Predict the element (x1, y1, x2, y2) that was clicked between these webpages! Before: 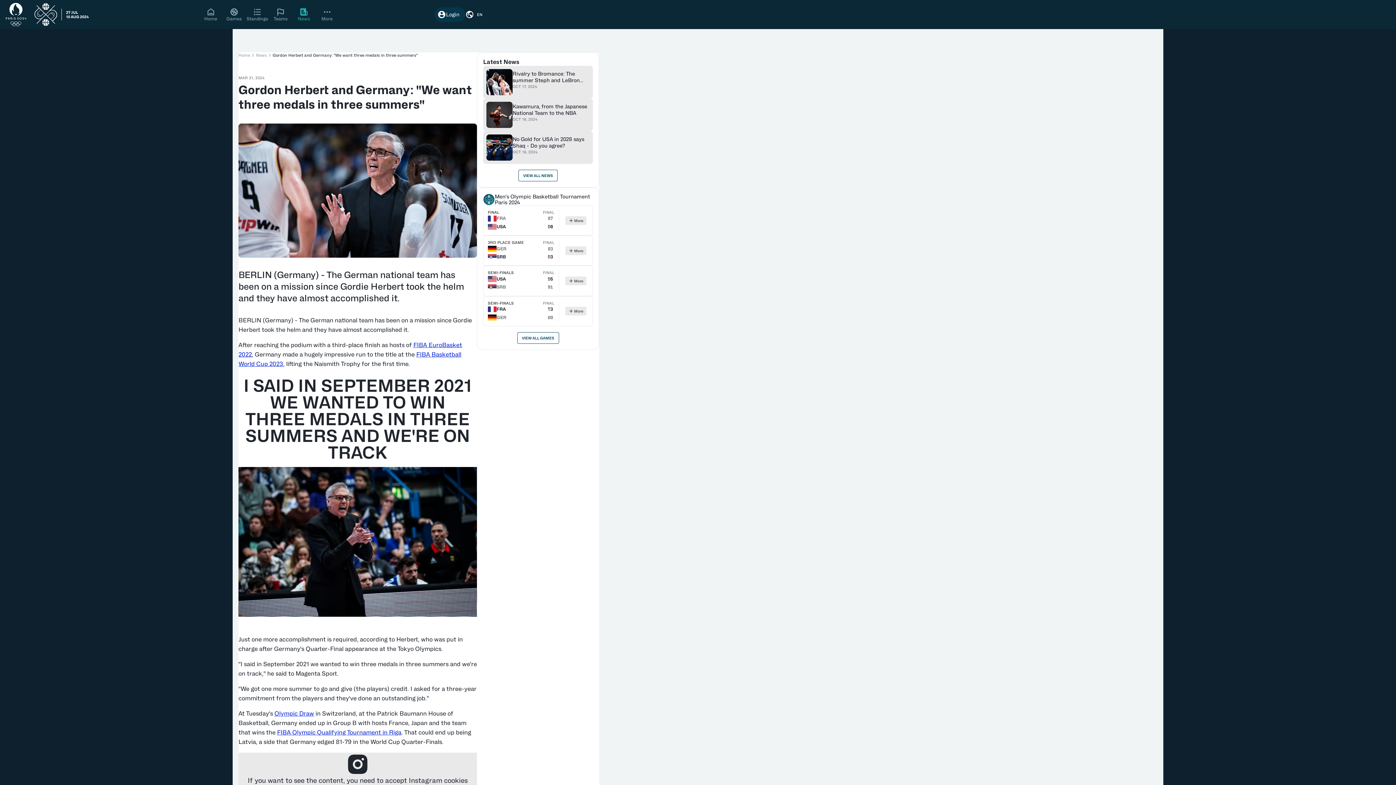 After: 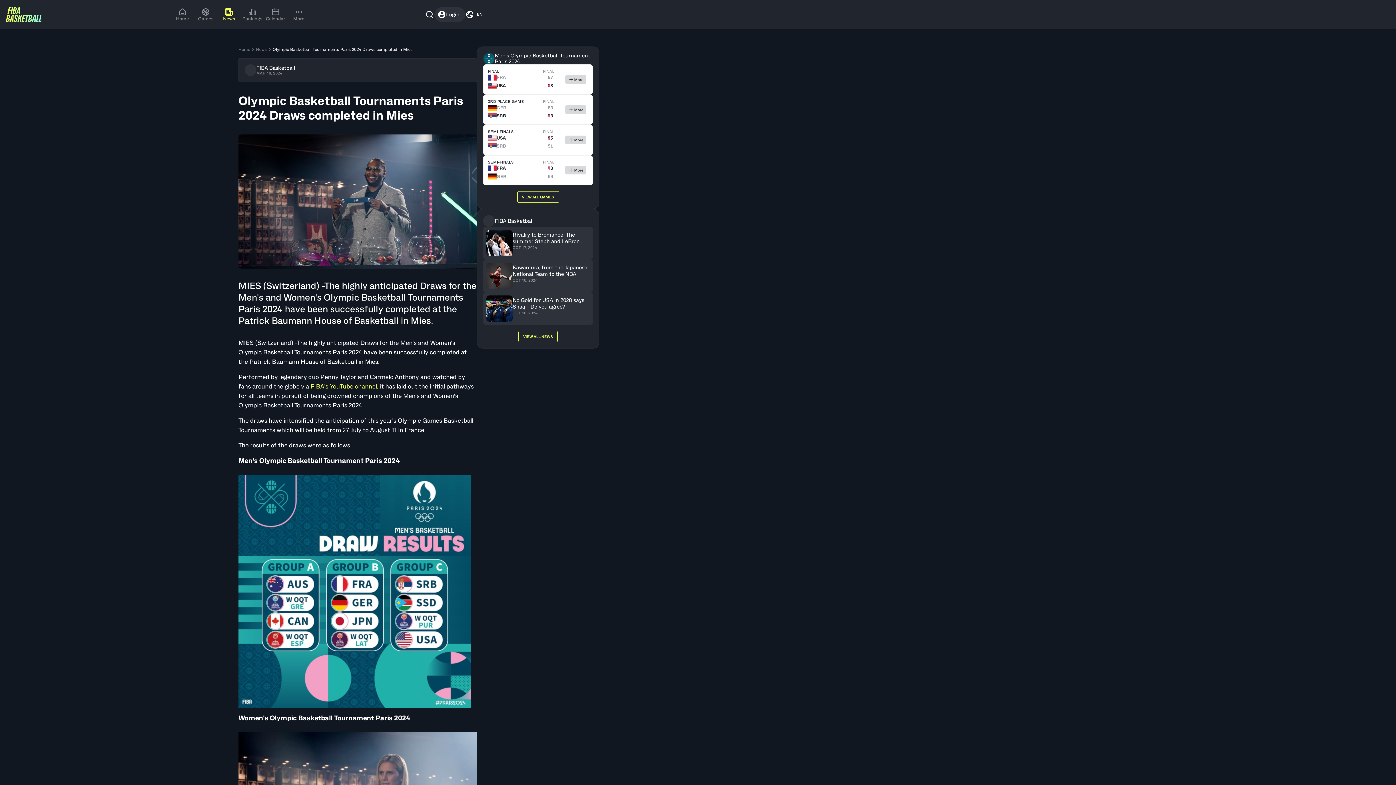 Action: bbox: (274, 576, 314, 583) label: Olympic Draw